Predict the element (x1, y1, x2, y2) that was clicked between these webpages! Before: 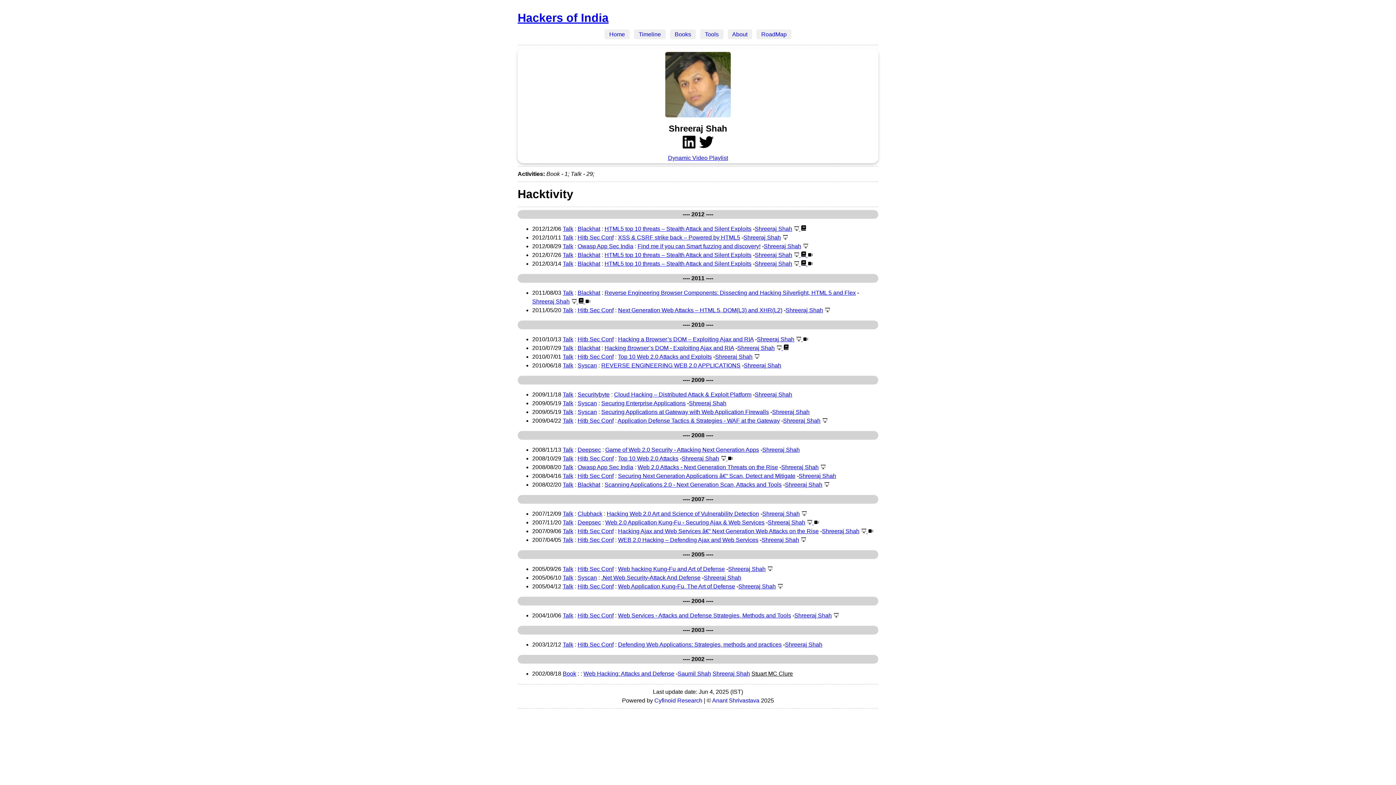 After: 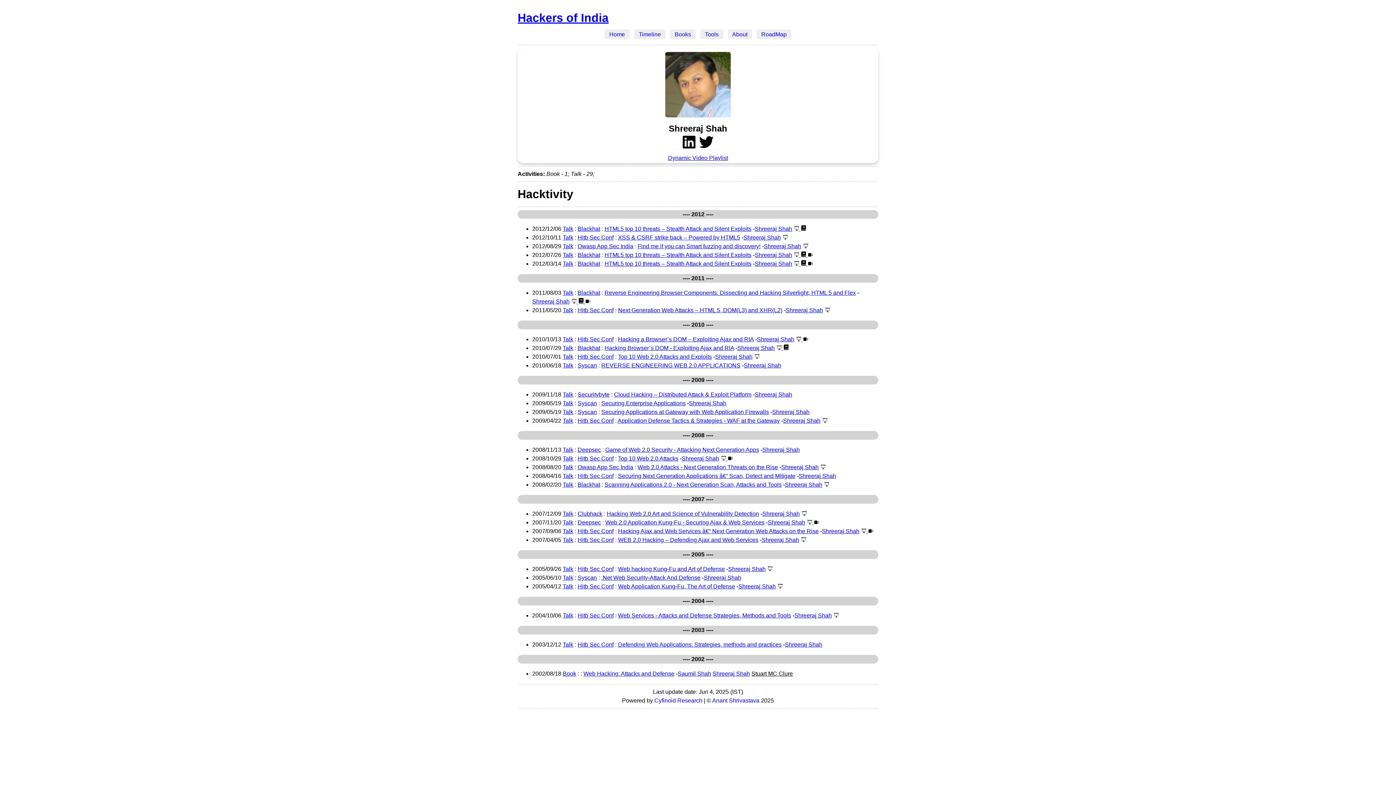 Action: bbox: (532, 298, 569, 304) label: Shreeraj Shah